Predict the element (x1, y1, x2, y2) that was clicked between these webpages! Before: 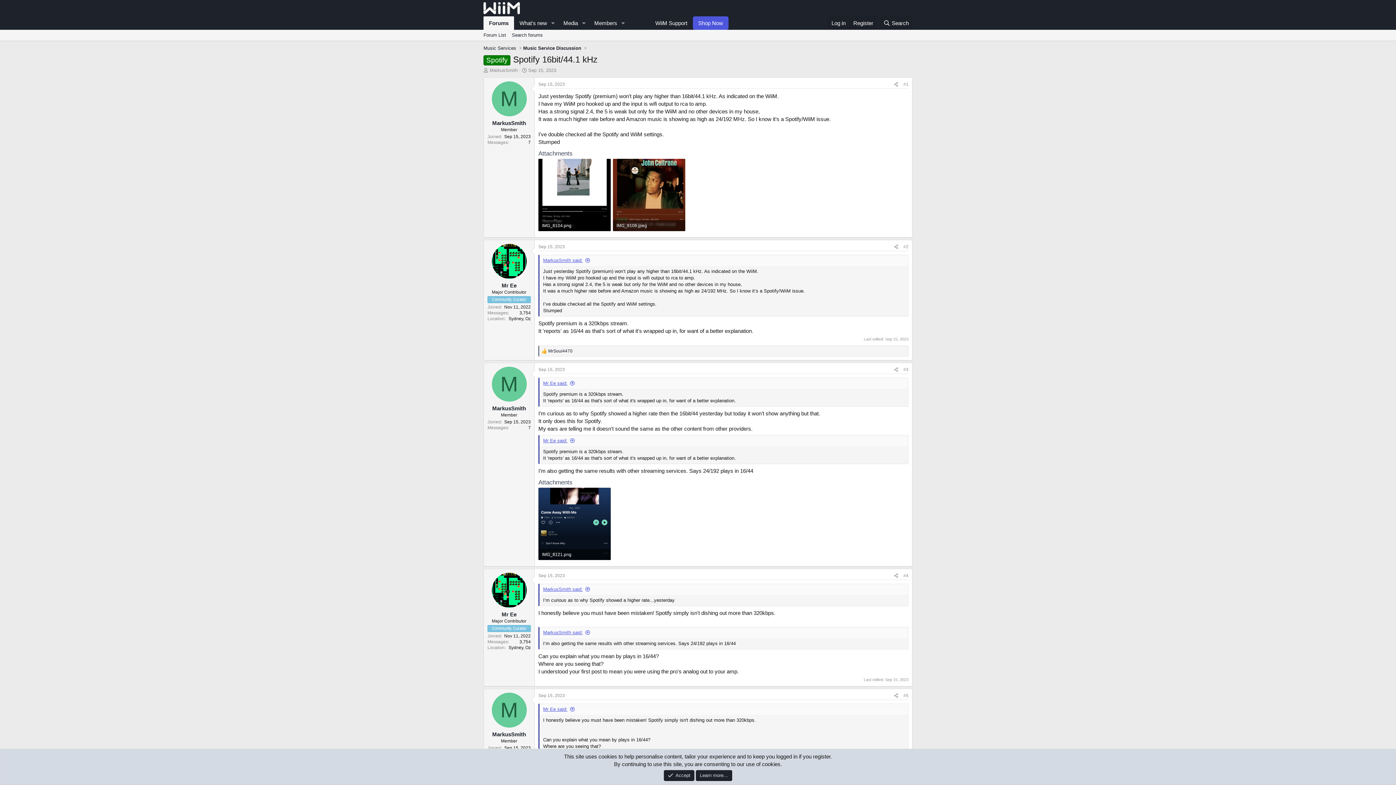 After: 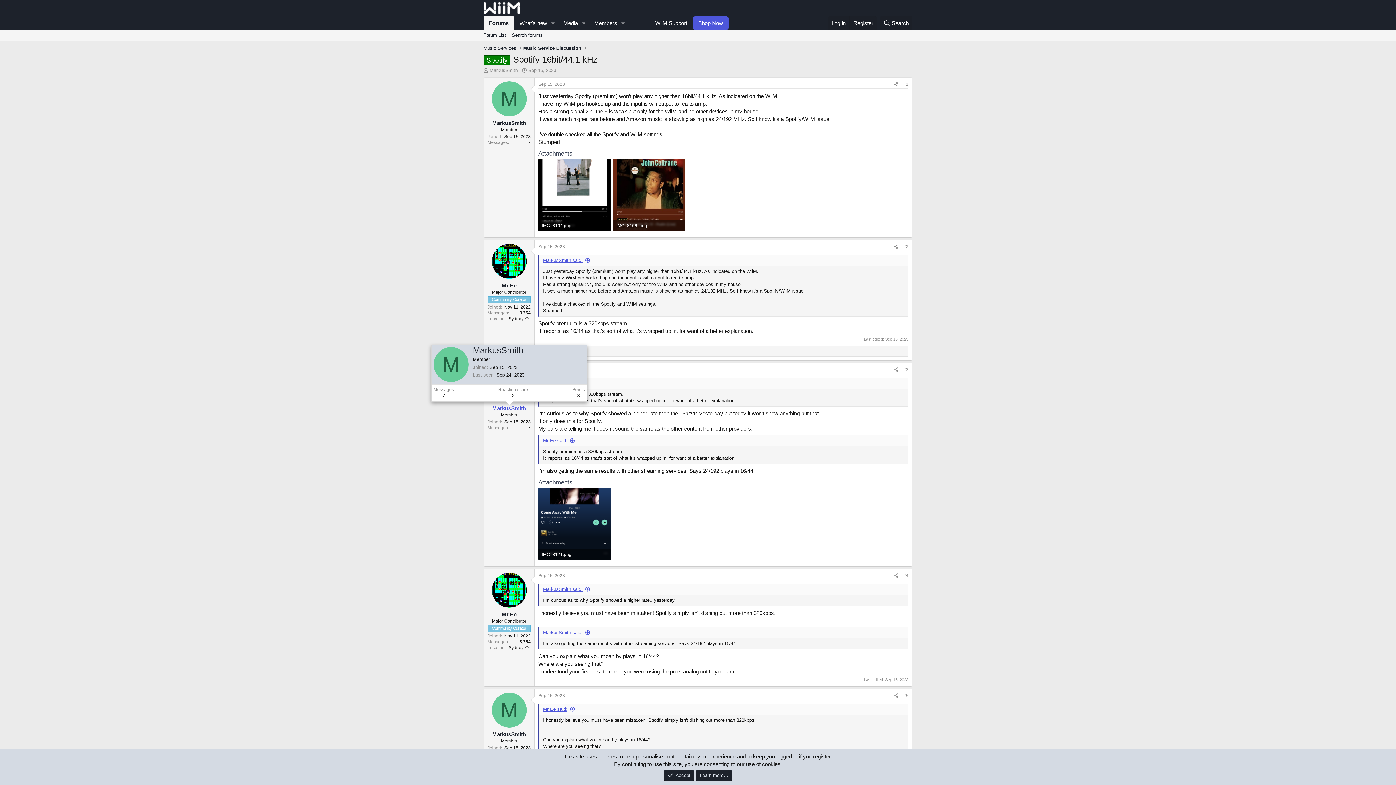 Action: bbox: (492, 405, 526, 411) label: MarkusSmith